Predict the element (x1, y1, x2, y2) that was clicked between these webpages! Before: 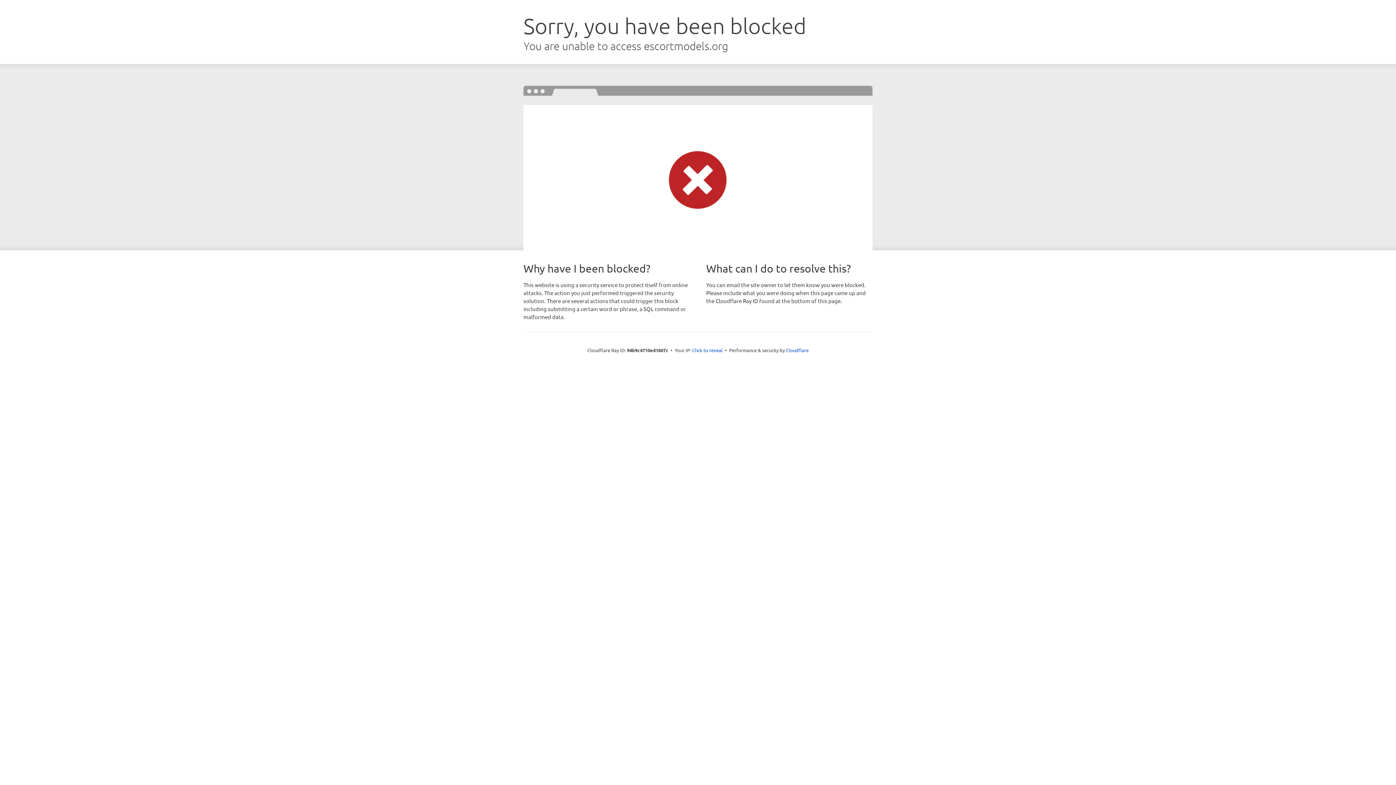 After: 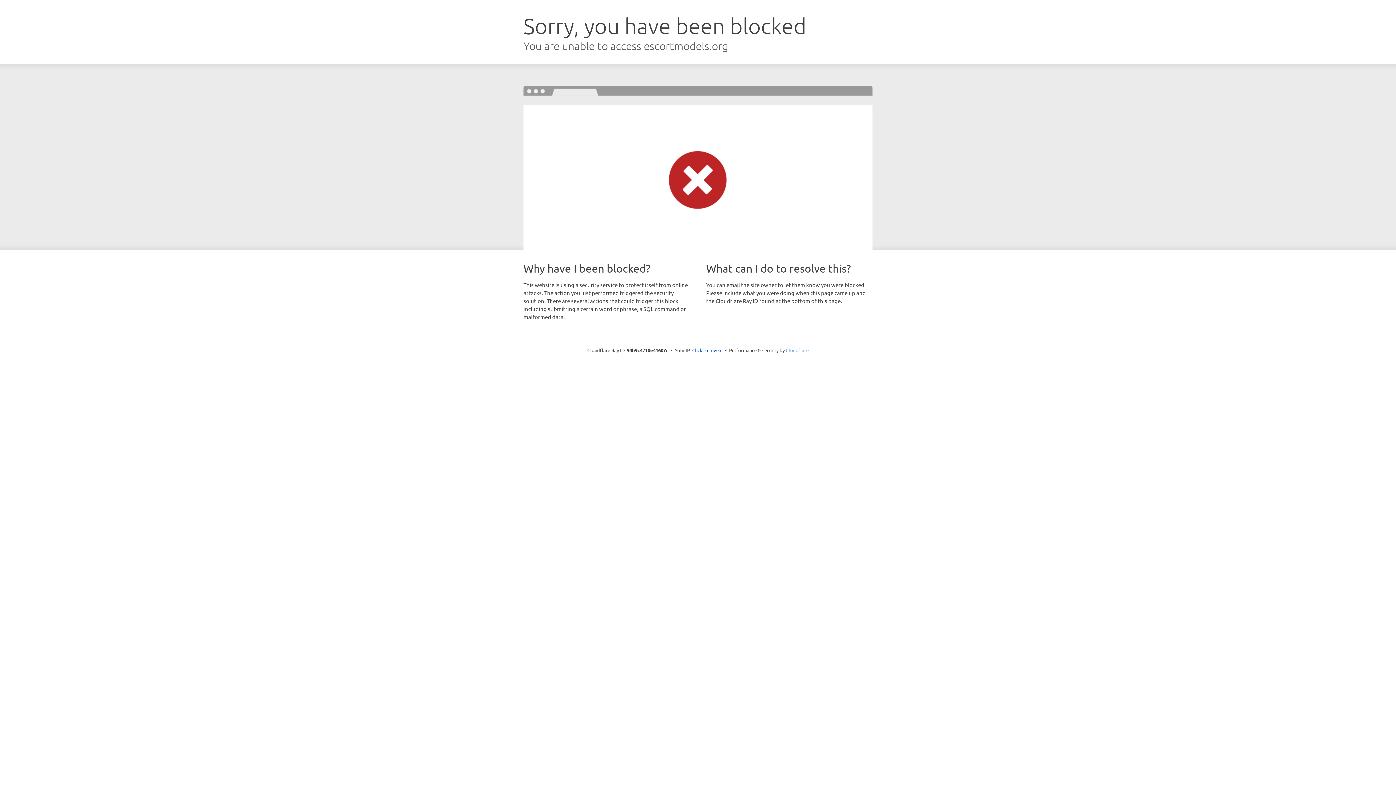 Action: label: Cloudflare bbox: (786, 347, 808, 353)